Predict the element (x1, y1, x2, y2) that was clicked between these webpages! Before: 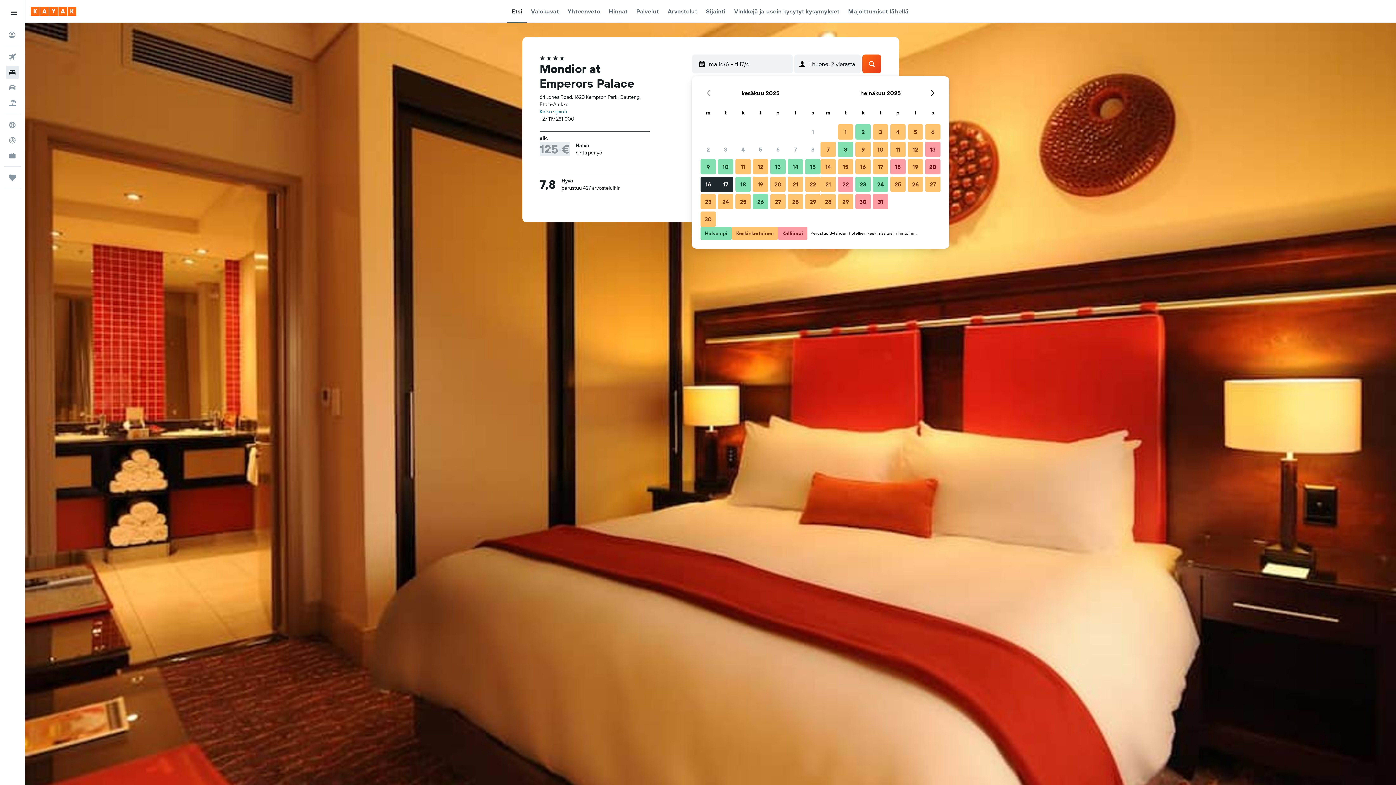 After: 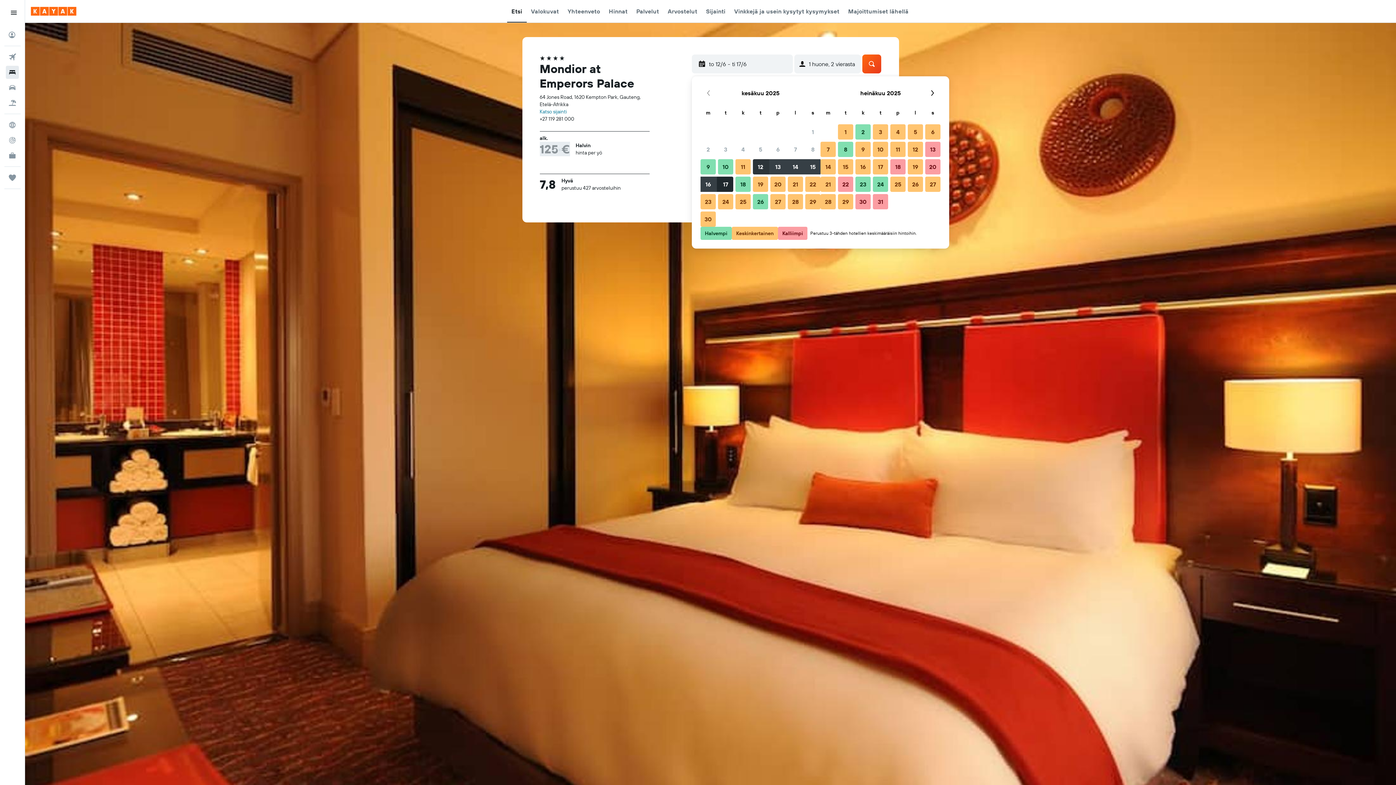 Action: bbox: (752, 158, 769, 175) label: 12. kesäkuu 2025 Keskinkertainen